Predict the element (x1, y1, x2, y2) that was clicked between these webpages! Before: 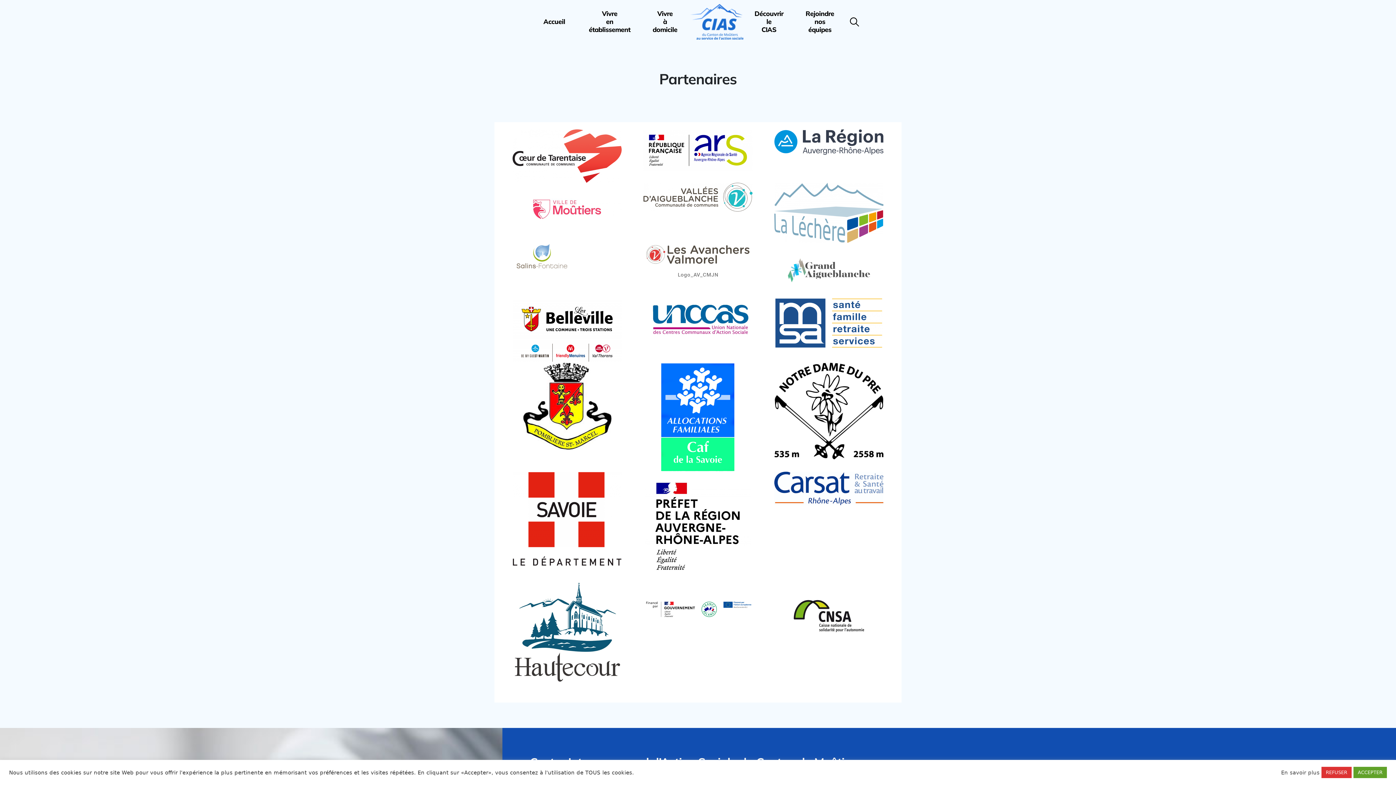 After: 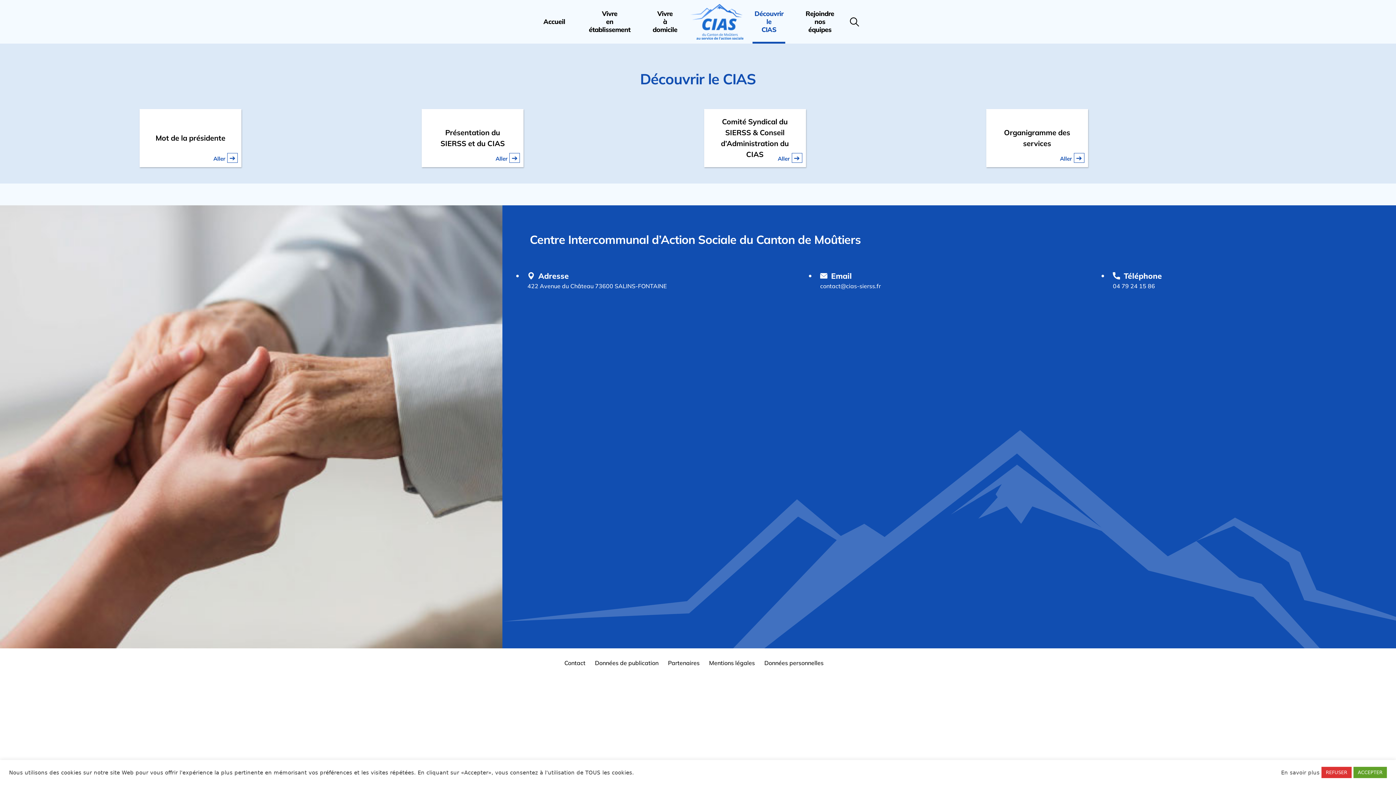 Action: label: Découvrir
le
CIAS bbox: (754, 9, 783, 33)